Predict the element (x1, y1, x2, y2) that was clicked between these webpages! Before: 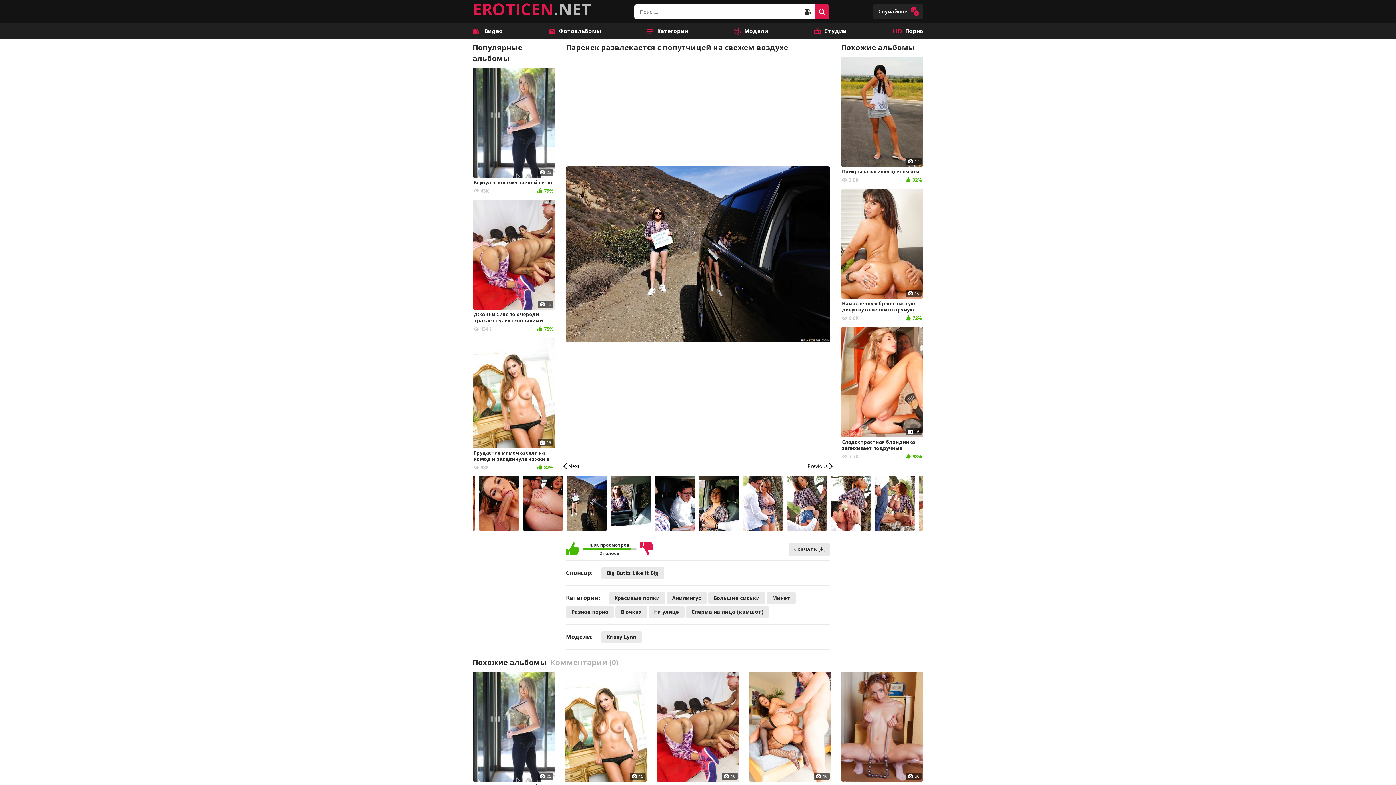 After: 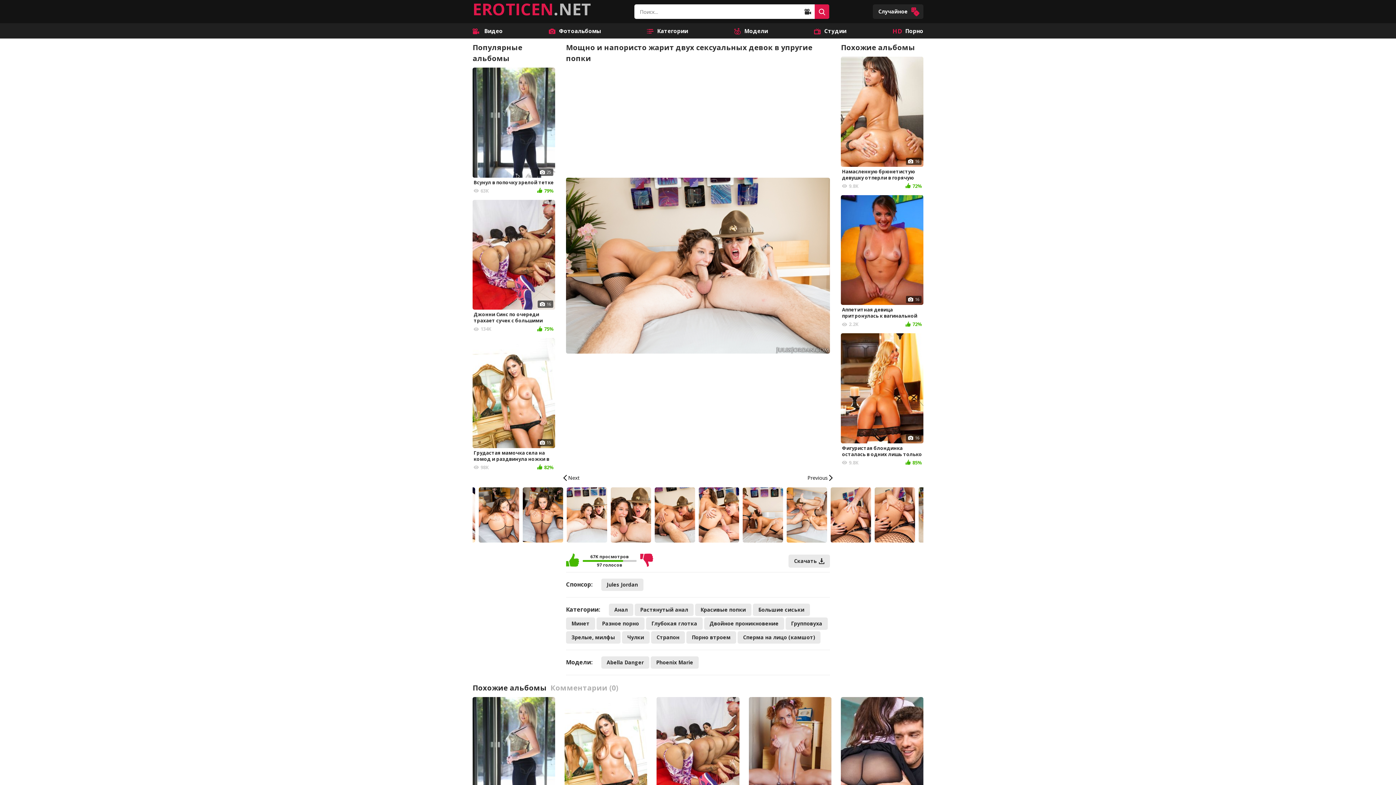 Action: bbox: (748, 672, 831, 807) label: 16
Мощно и напористо жарит двух сексуальных девок в упругие попки
67K
75%